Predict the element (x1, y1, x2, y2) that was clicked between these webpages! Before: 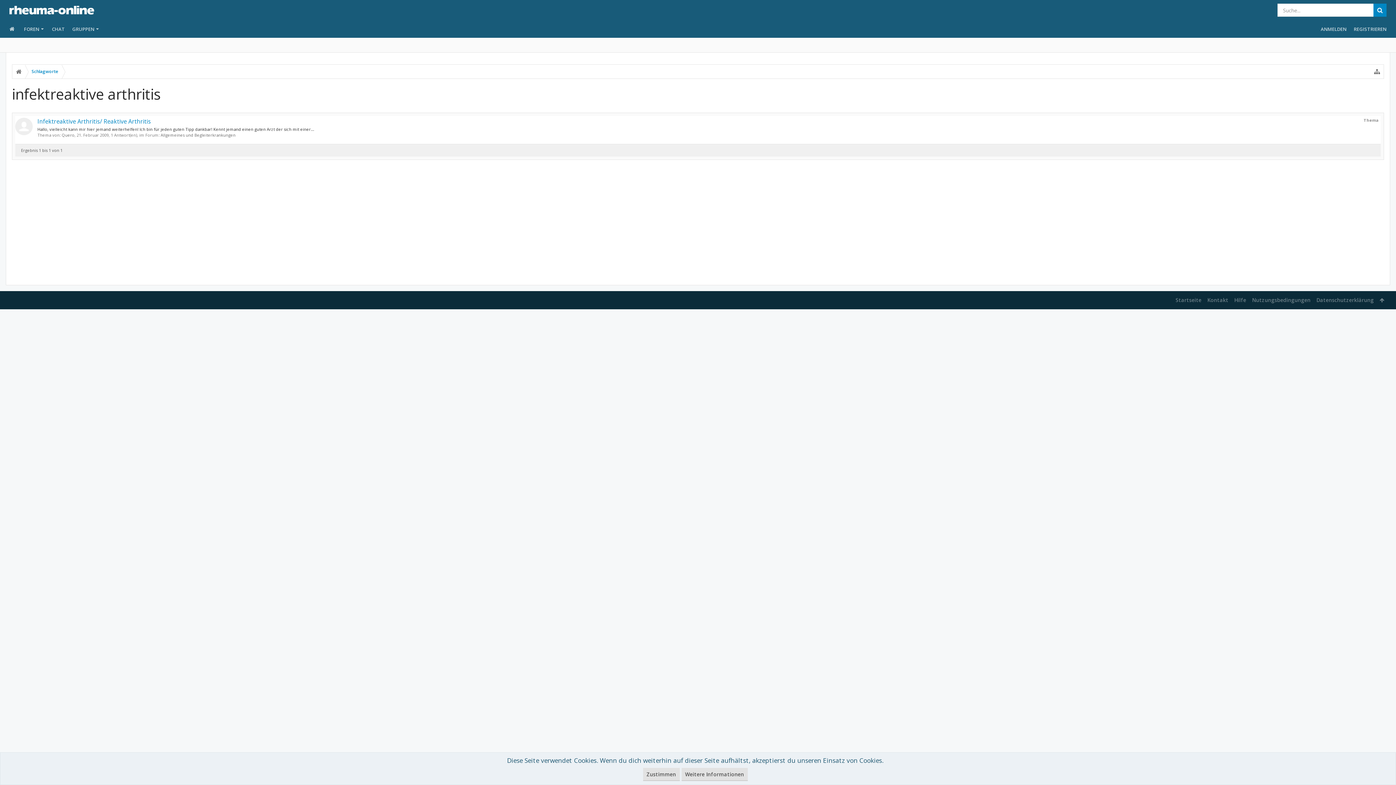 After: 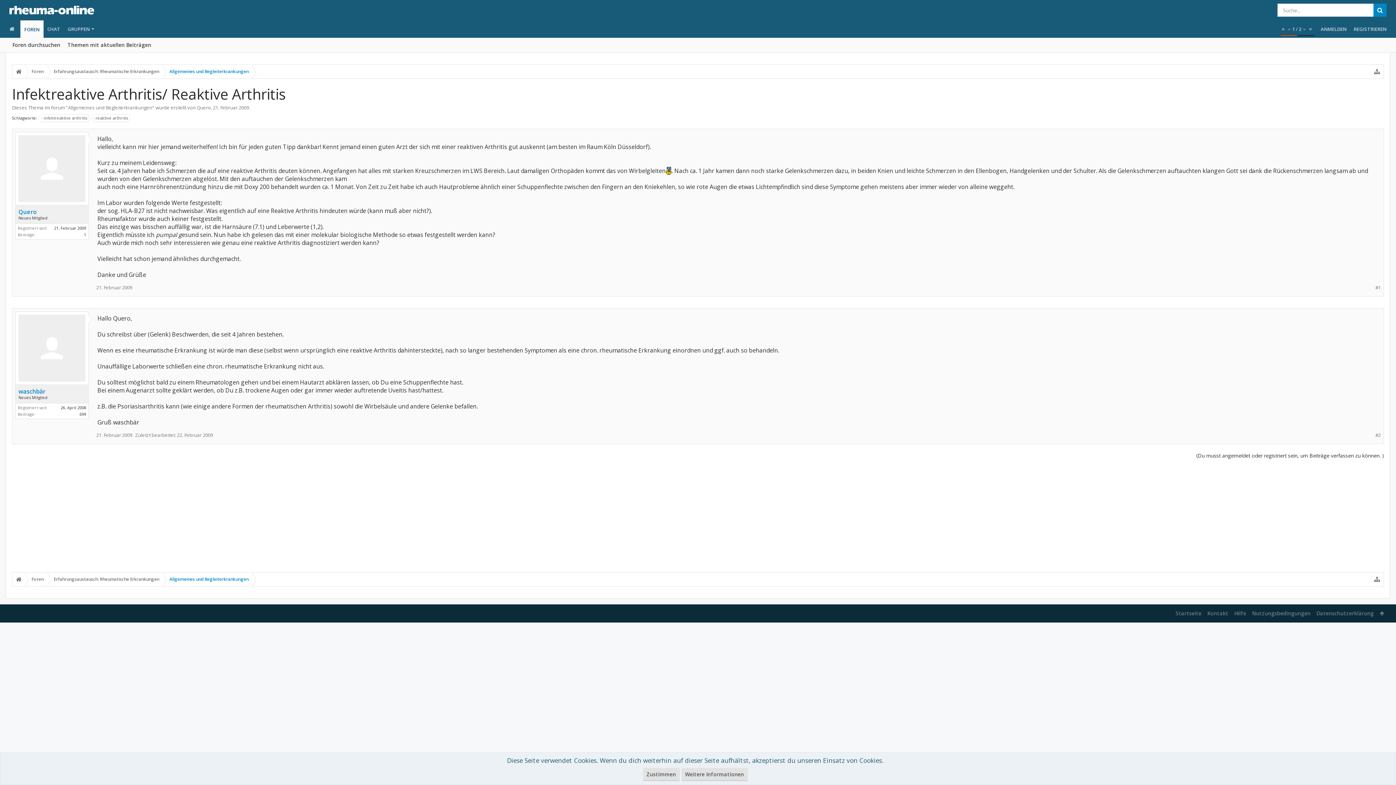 Action: bbox: (37, 117, 150, 125) label: Infektreaktive Arthritis/ Reaktive Arthritis